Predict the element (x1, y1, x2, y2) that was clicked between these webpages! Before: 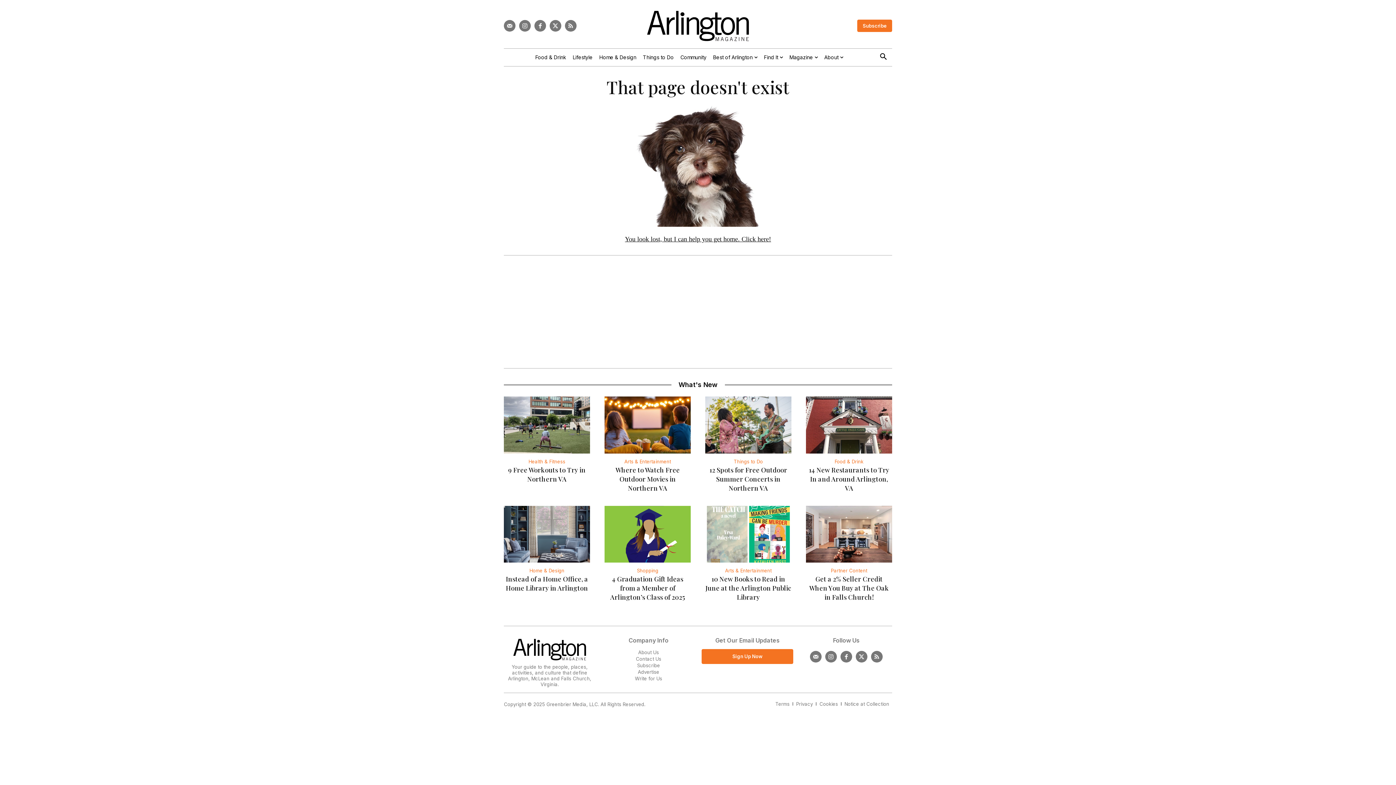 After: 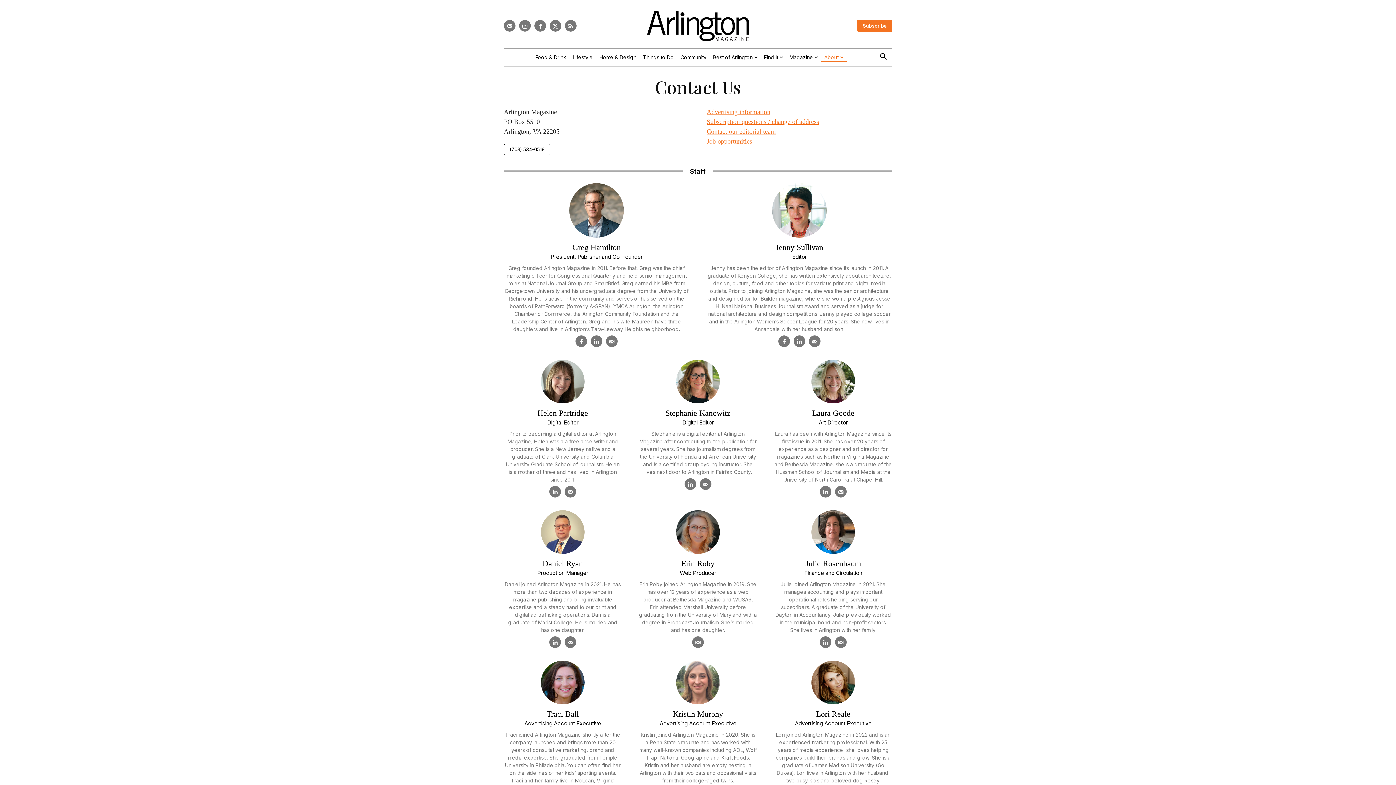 Action: label: Contact Us bbox: (636, 656, 661, 662)